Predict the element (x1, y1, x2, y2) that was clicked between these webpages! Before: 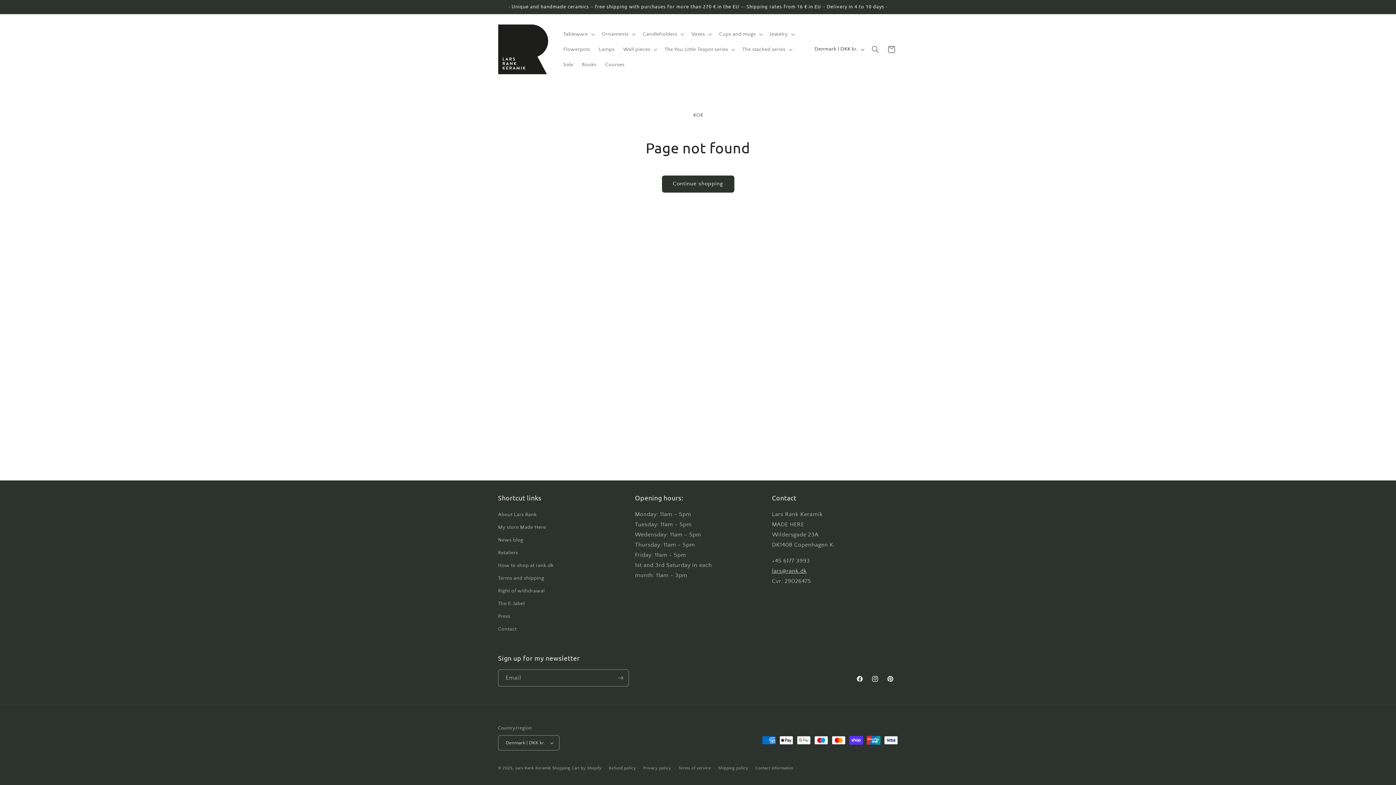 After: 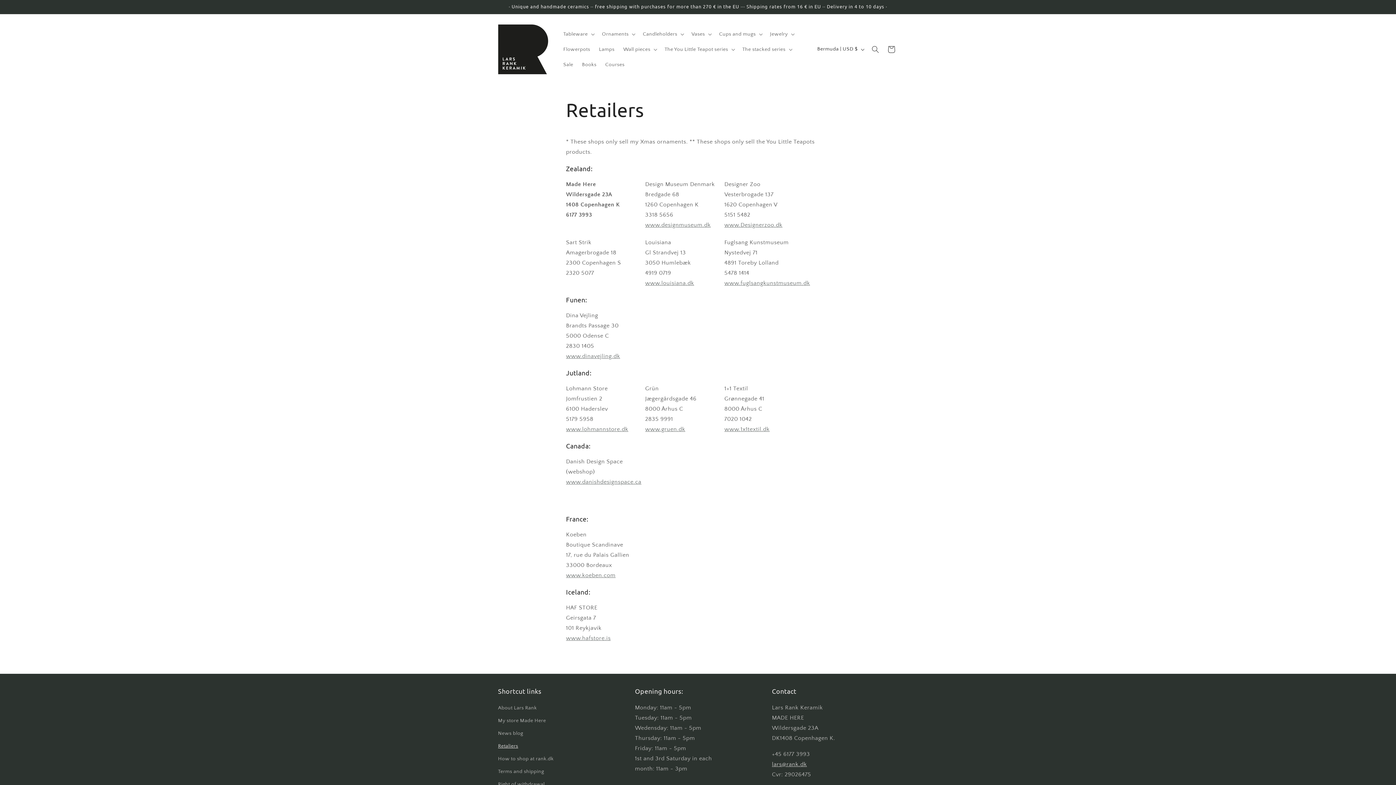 Action: bbox: (498, 546, 518, 559) label: Retaliers